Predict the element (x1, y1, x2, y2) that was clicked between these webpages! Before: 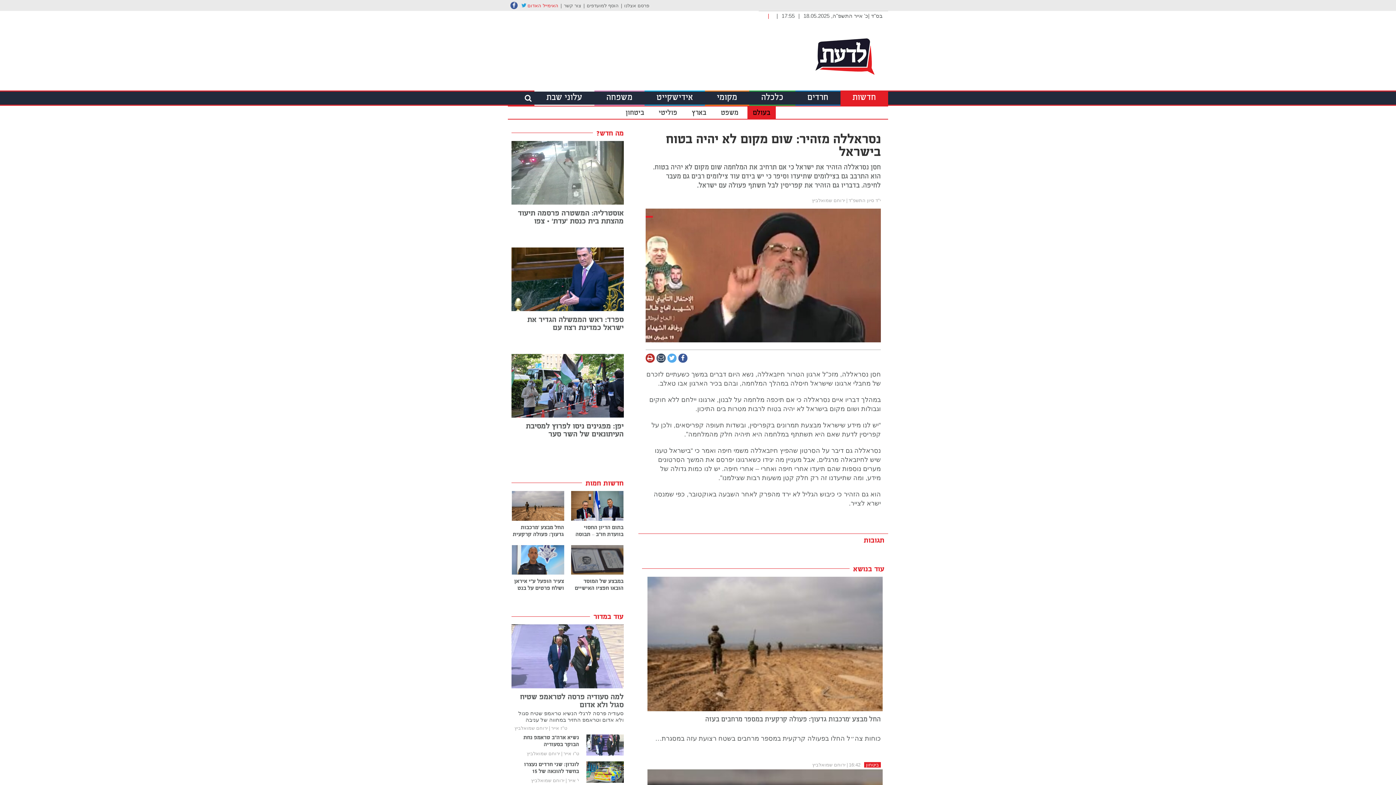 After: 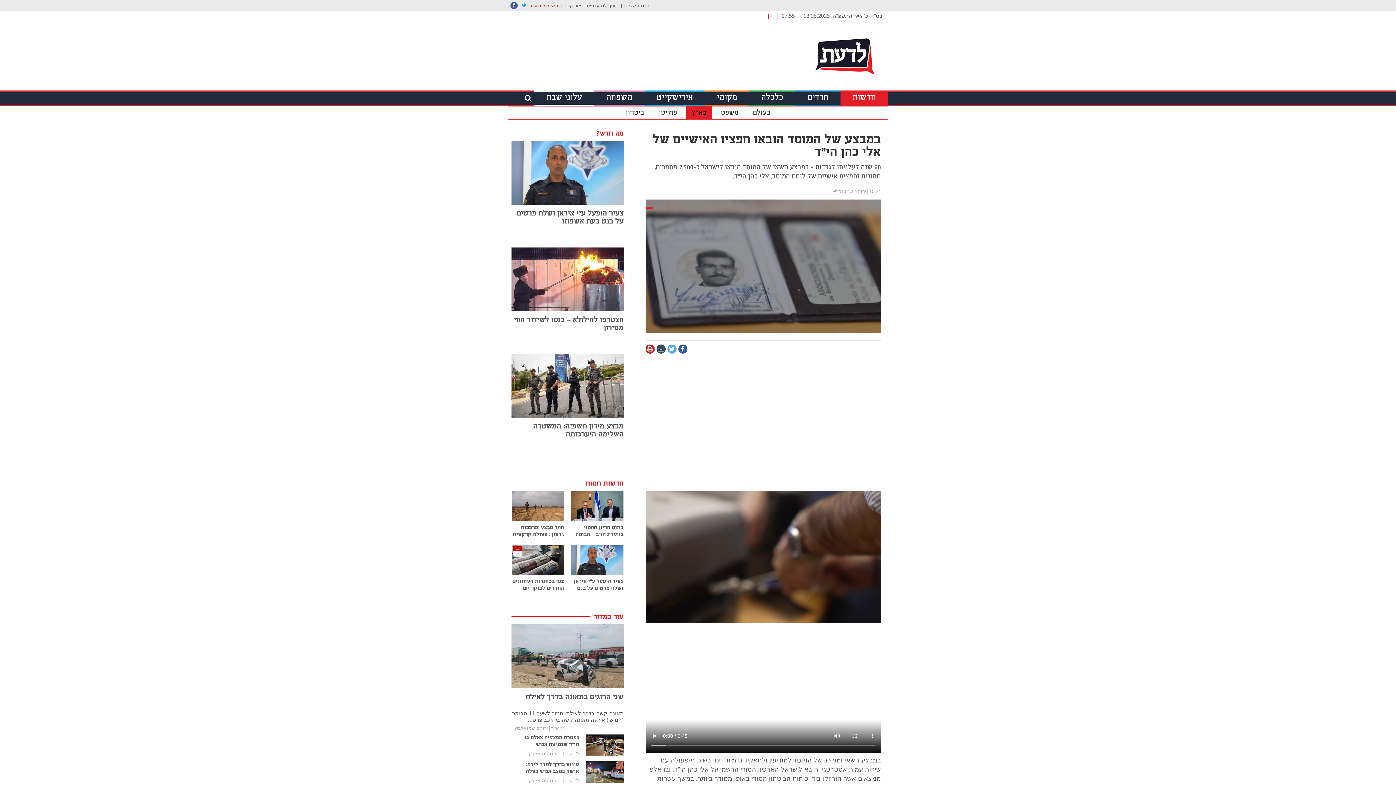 Action: bbox: (571, 545, 623, 575)